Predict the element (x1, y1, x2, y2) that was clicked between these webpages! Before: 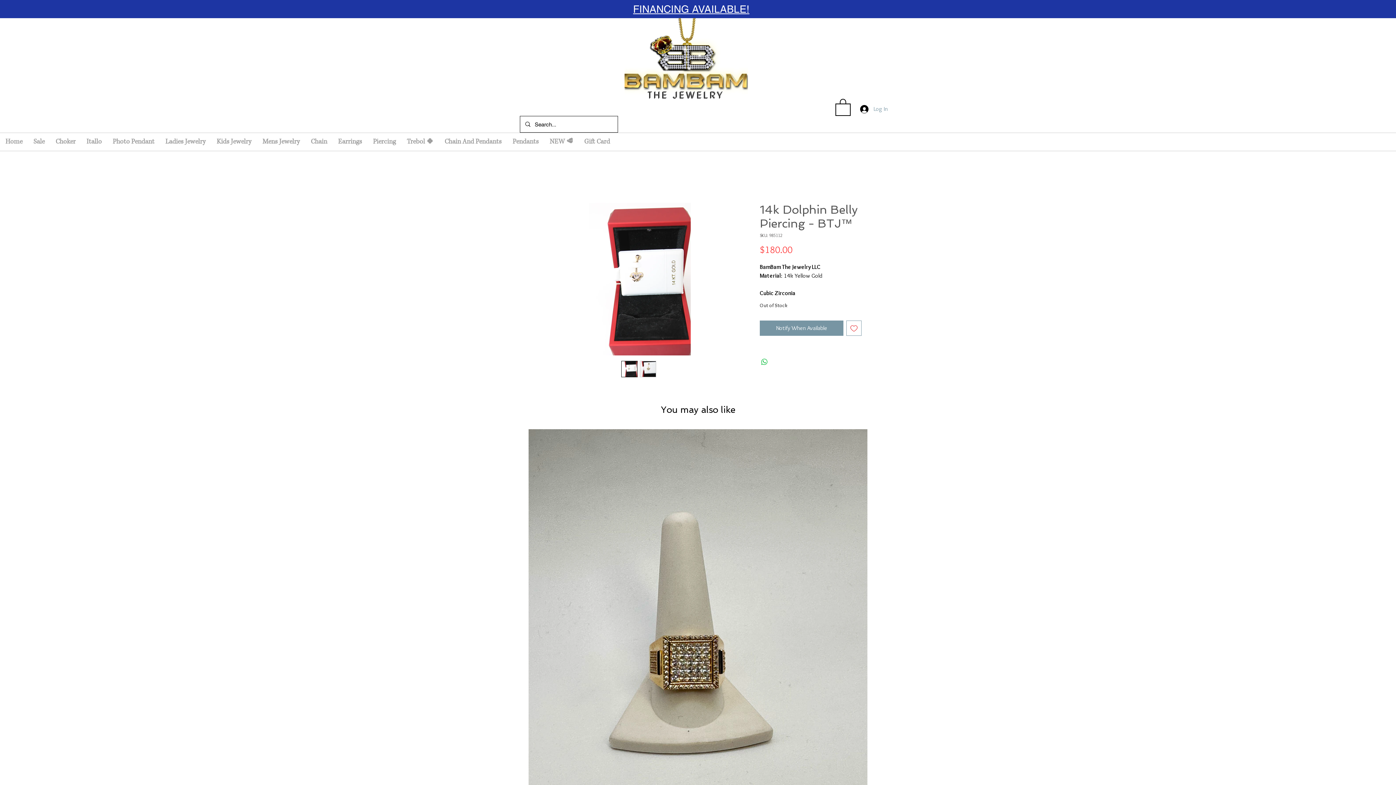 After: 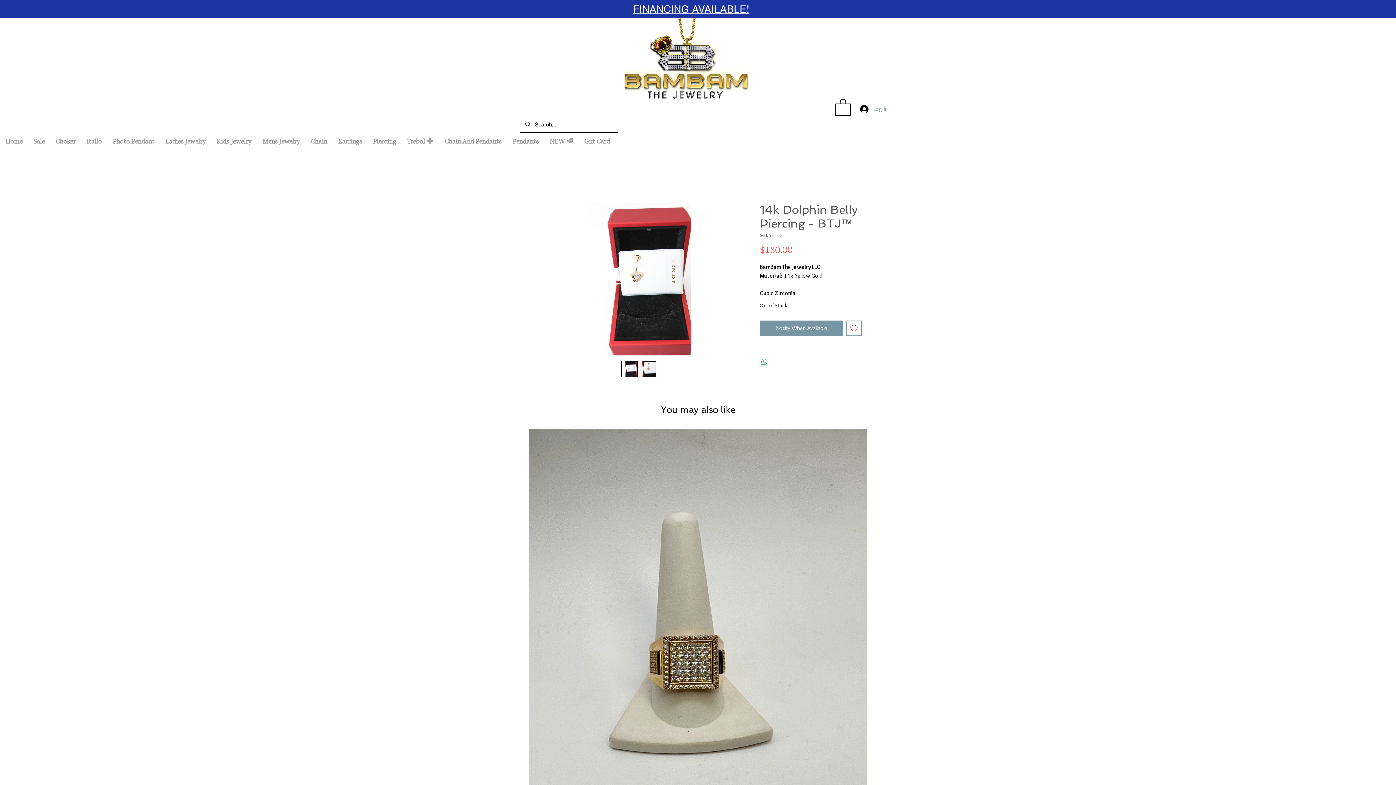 Action: bbox: (305, 133, 332, 150) label: Chain